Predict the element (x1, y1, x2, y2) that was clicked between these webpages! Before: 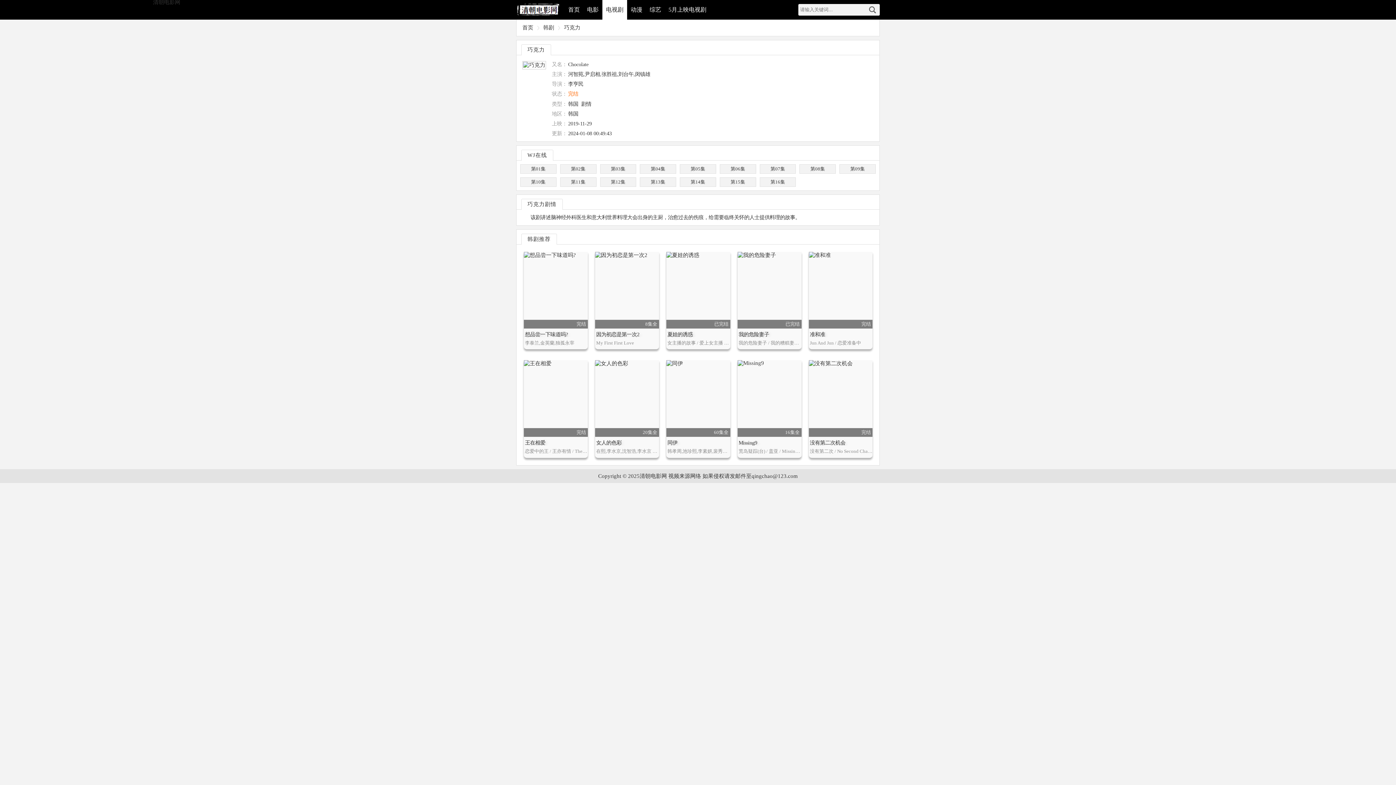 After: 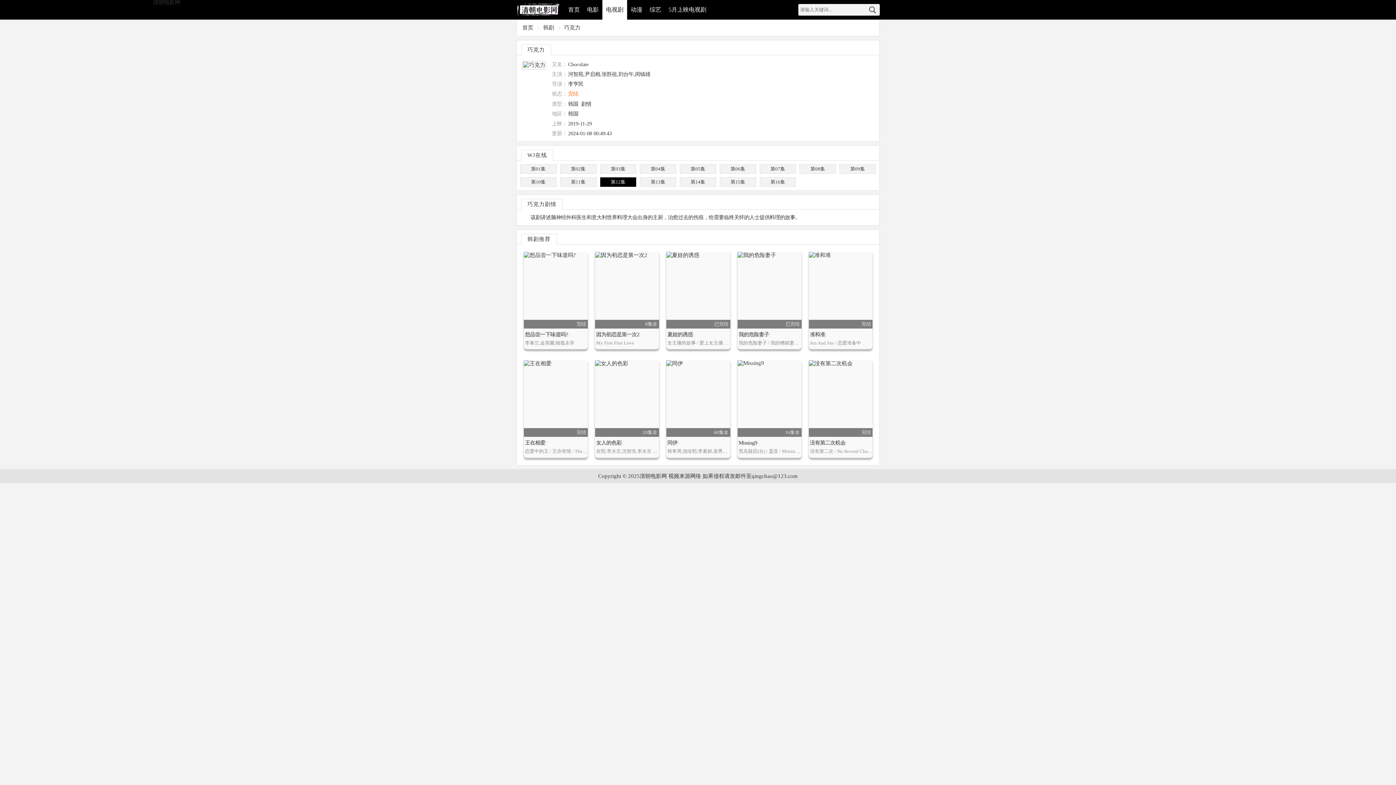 Action: bbox: (600, 177, 636, 186) label: 第12集